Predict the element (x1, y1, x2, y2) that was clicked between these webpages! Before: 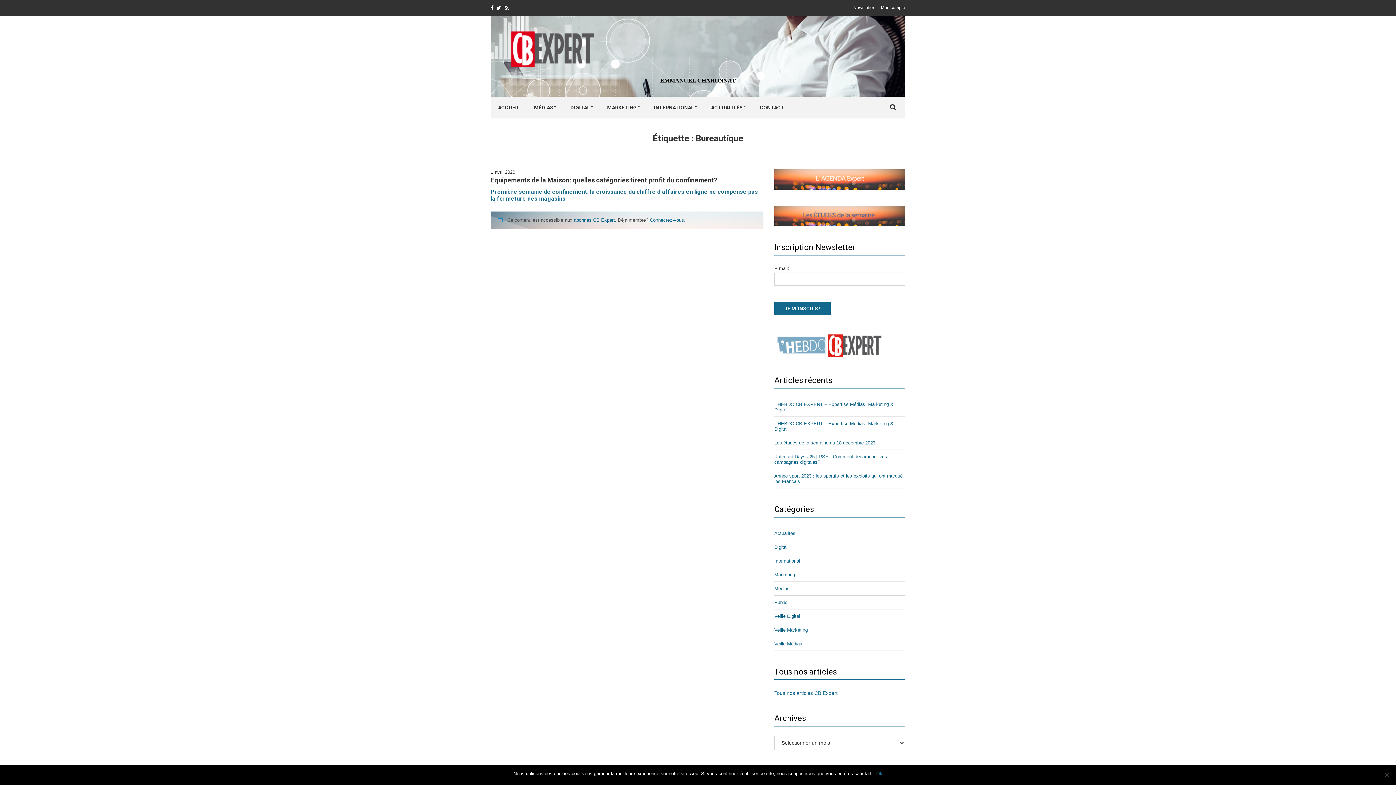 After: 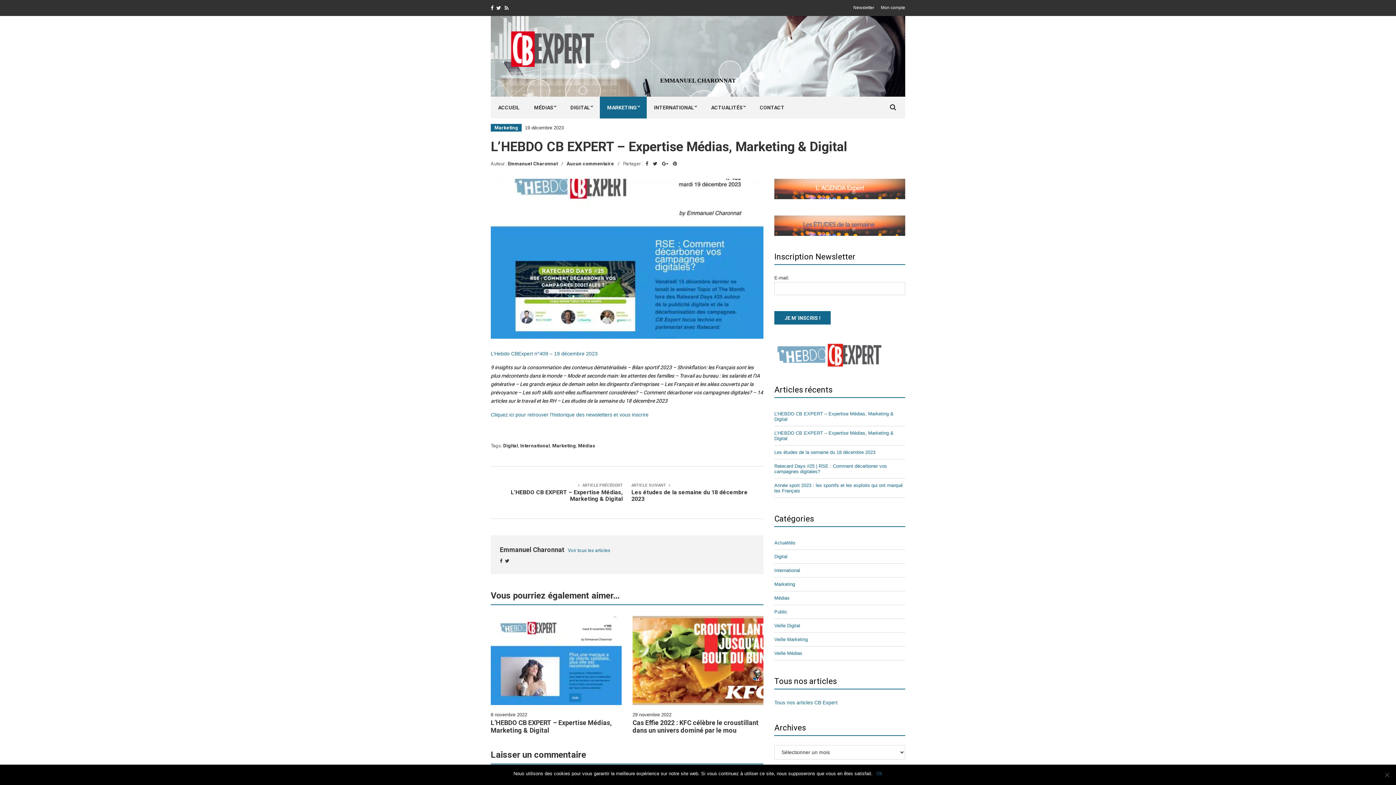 Action: bbox: (774, 417, 905, 436) label: L’HEBDO CB EXPERT – Expertise Médias, Marketing & Digital